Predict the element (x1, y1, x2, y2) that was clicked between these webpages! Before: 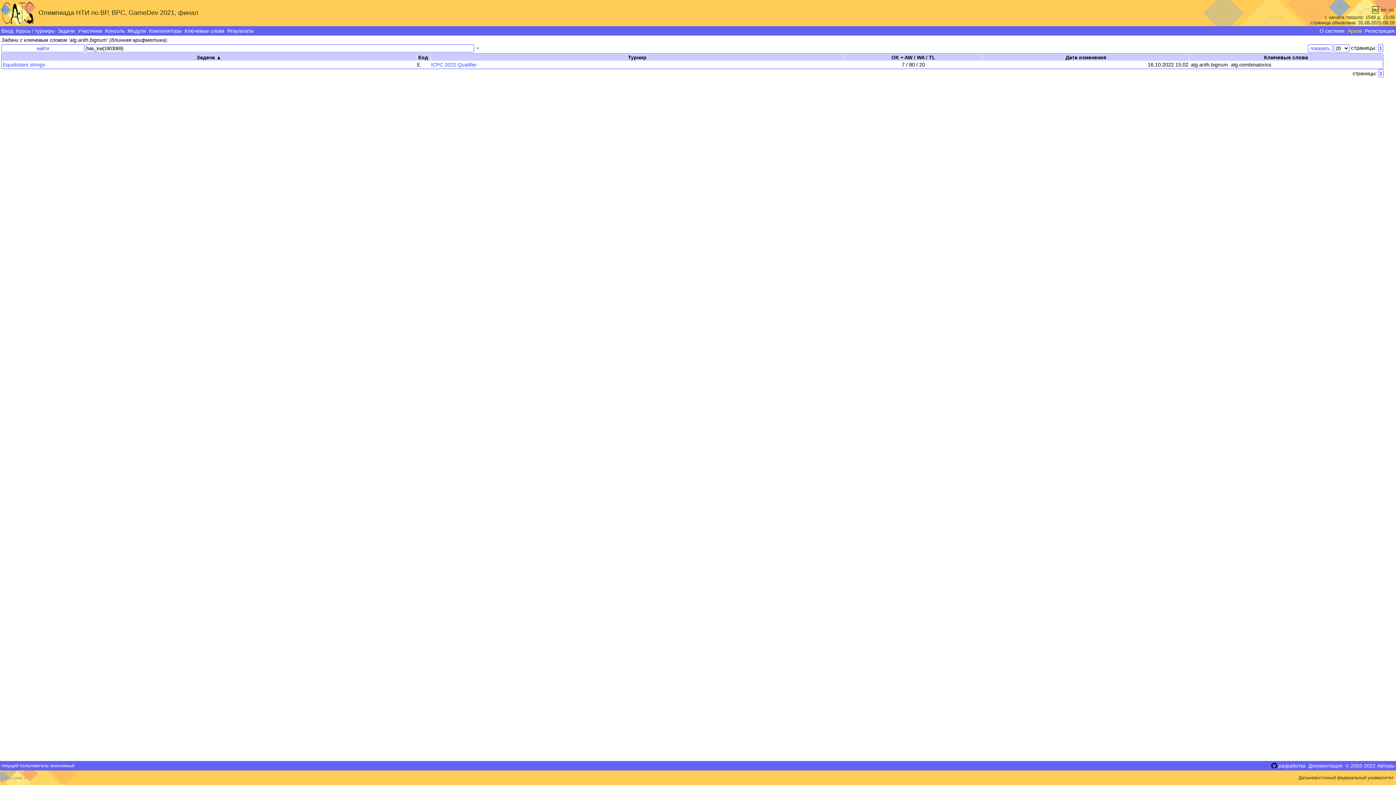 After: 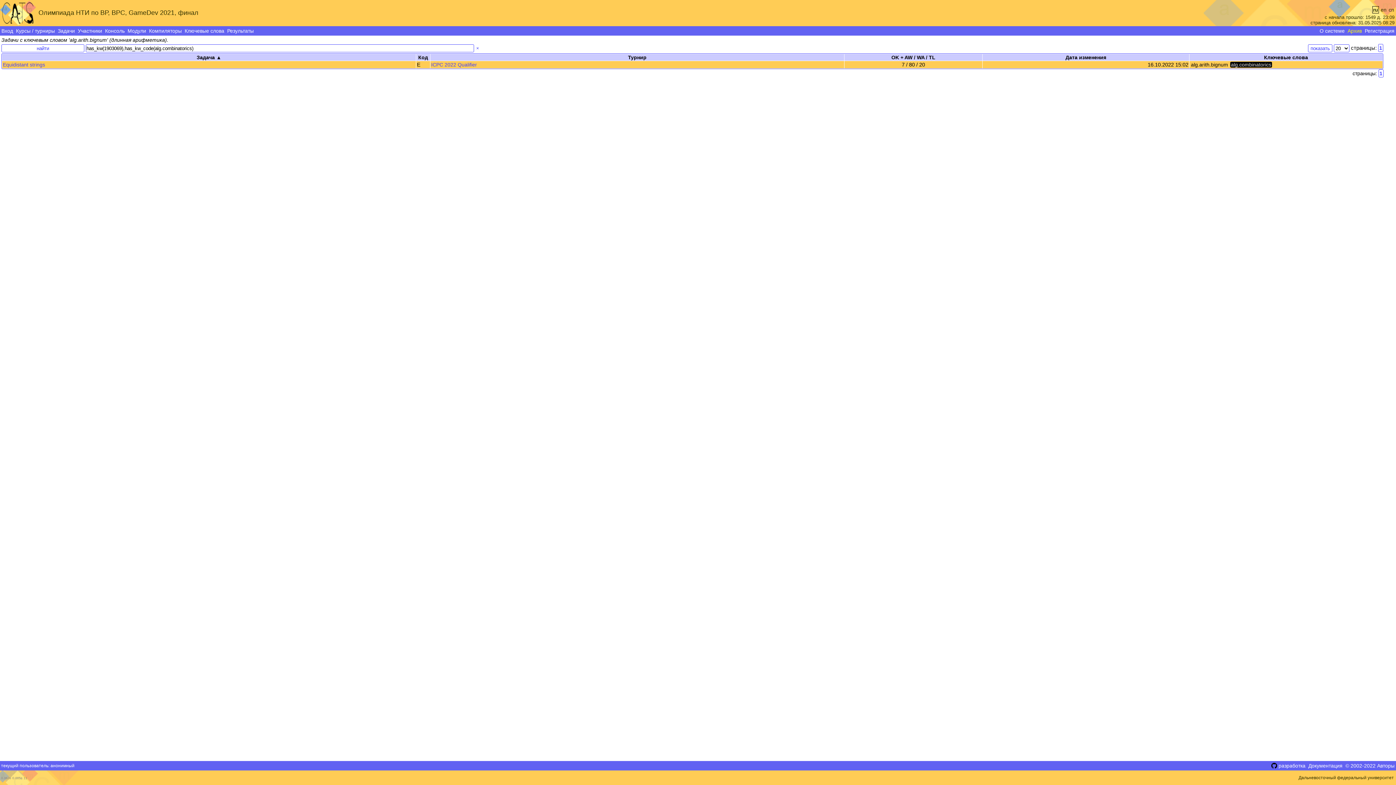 Action: bbox: (1230, 61, 1272, 67) label: alg.combinatorics